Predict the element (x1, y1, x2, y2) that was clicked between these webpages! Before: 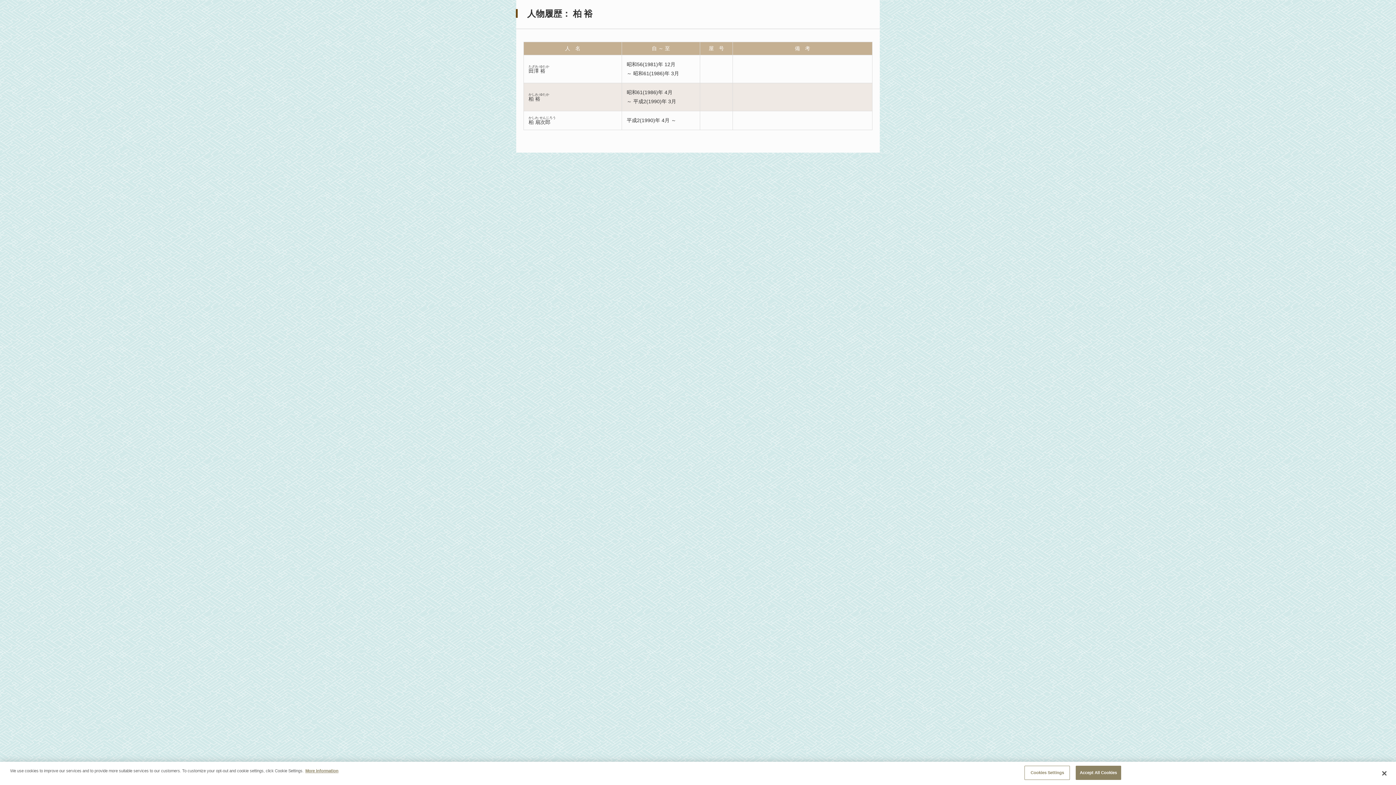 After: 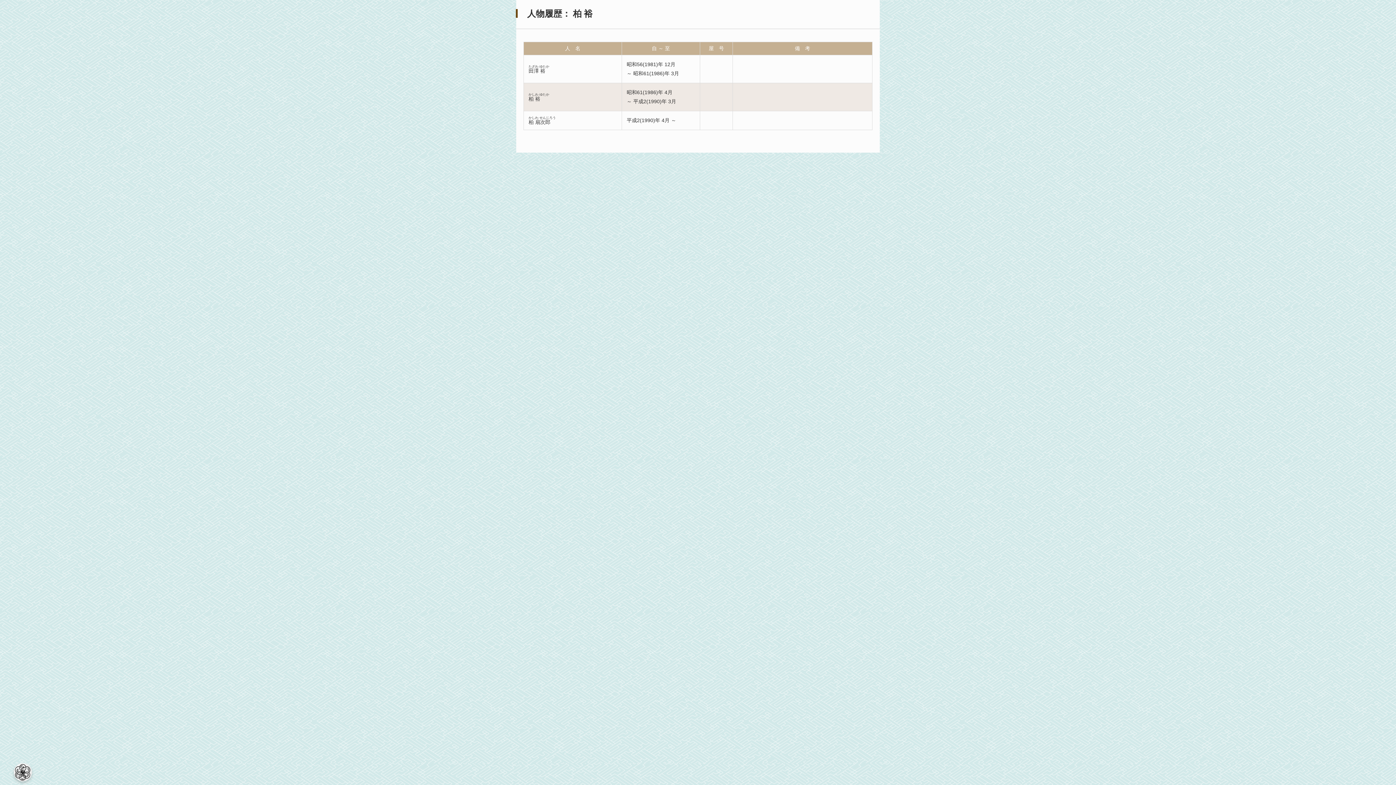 Action: label: Accept All Cookies bbox: (1075, 766, 1121, 780)